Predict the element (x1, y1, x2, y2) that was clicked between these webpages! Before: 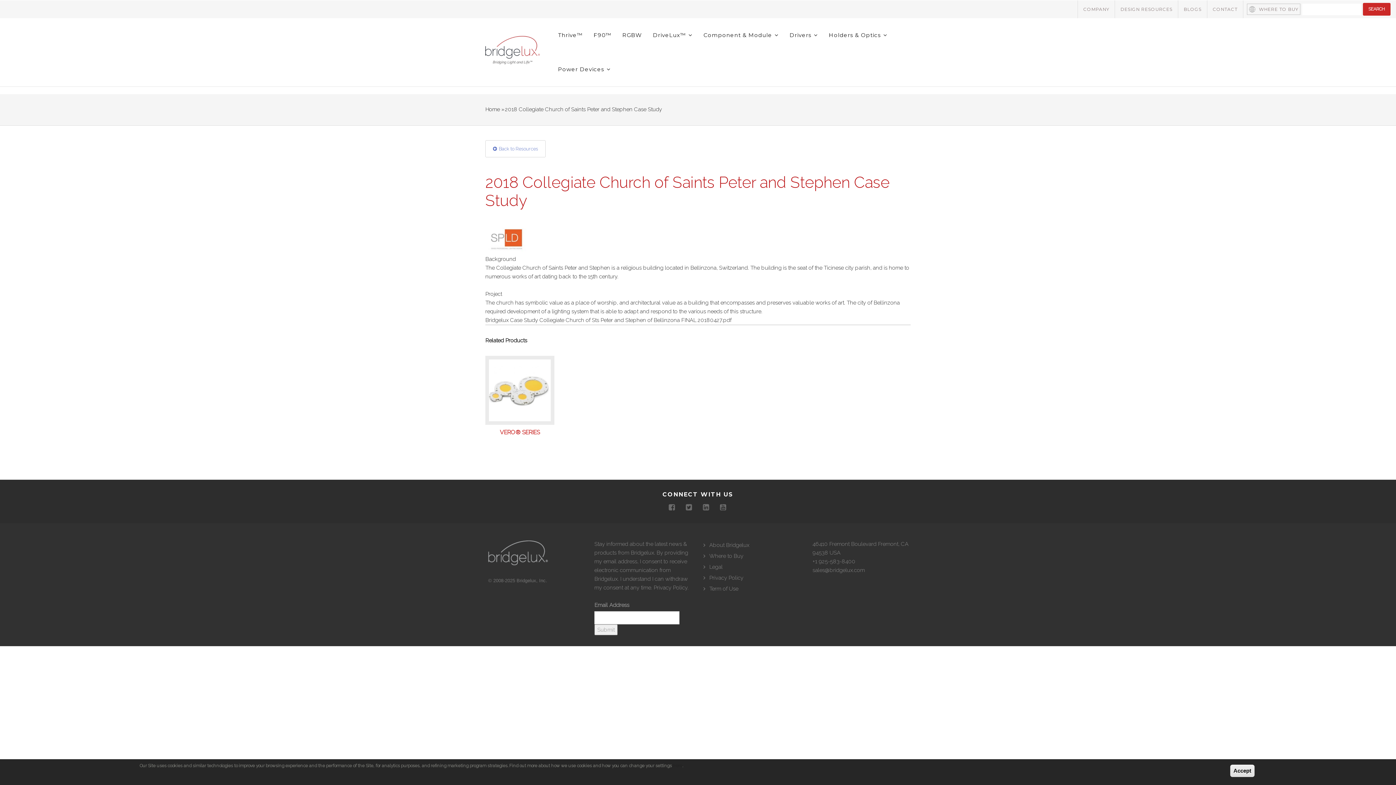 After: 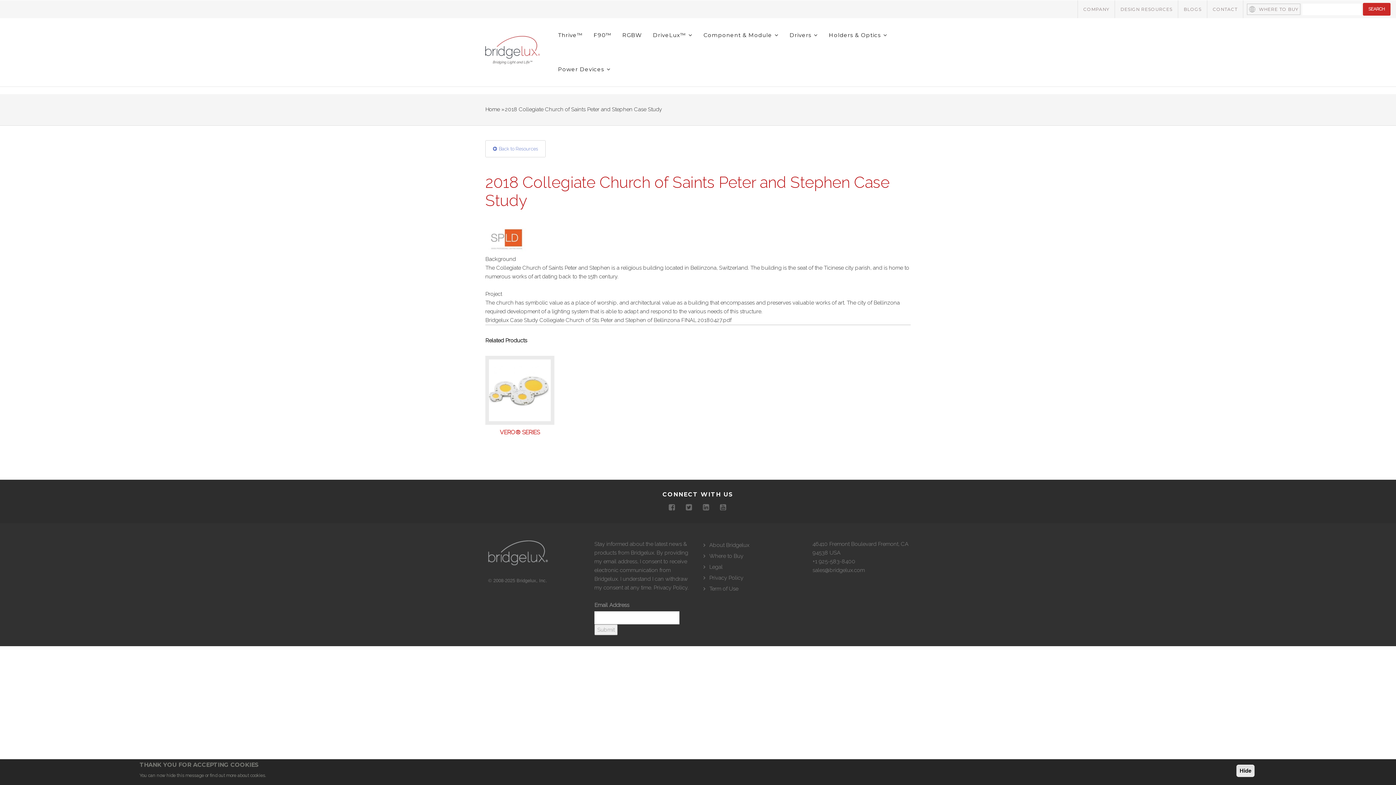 Action: bbox: (1230, 765, 1254, 777) label: Accept